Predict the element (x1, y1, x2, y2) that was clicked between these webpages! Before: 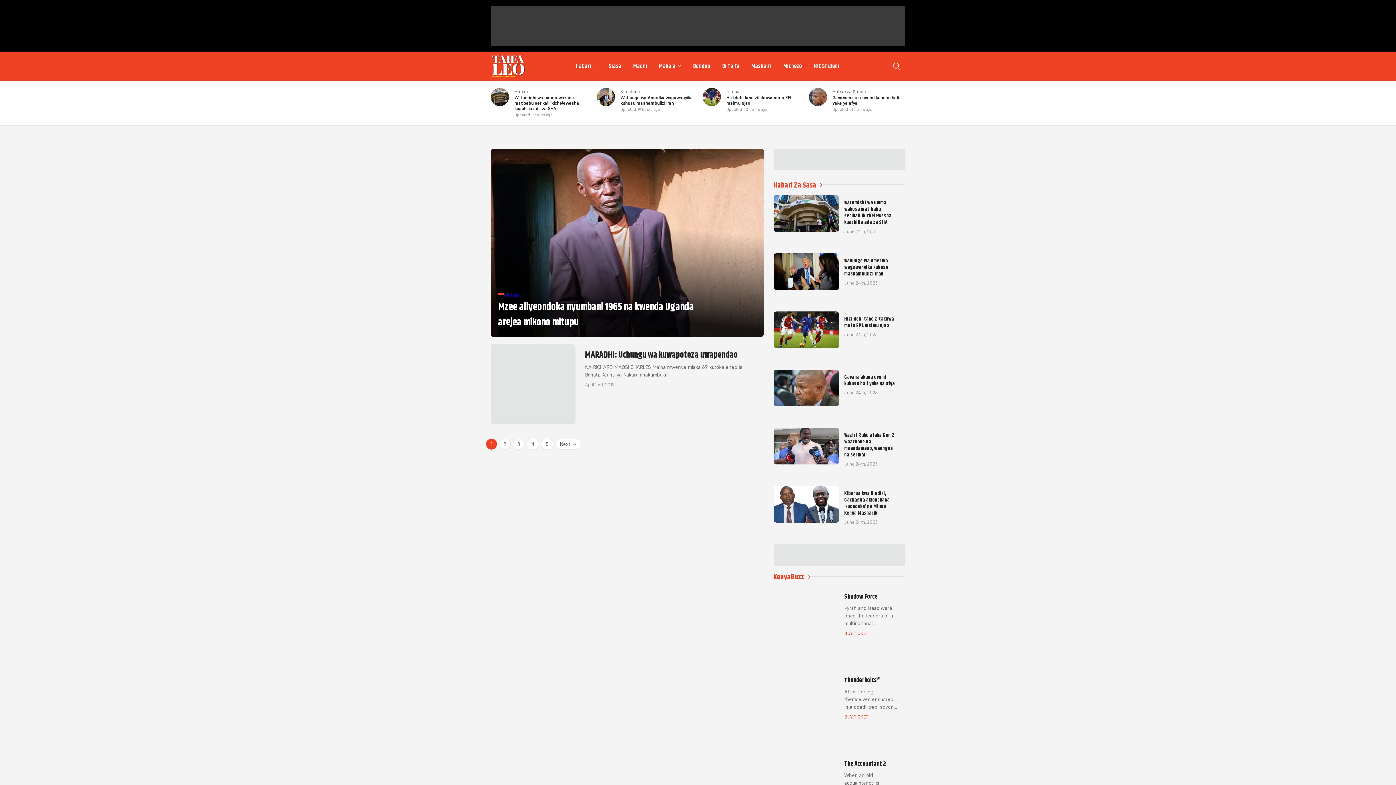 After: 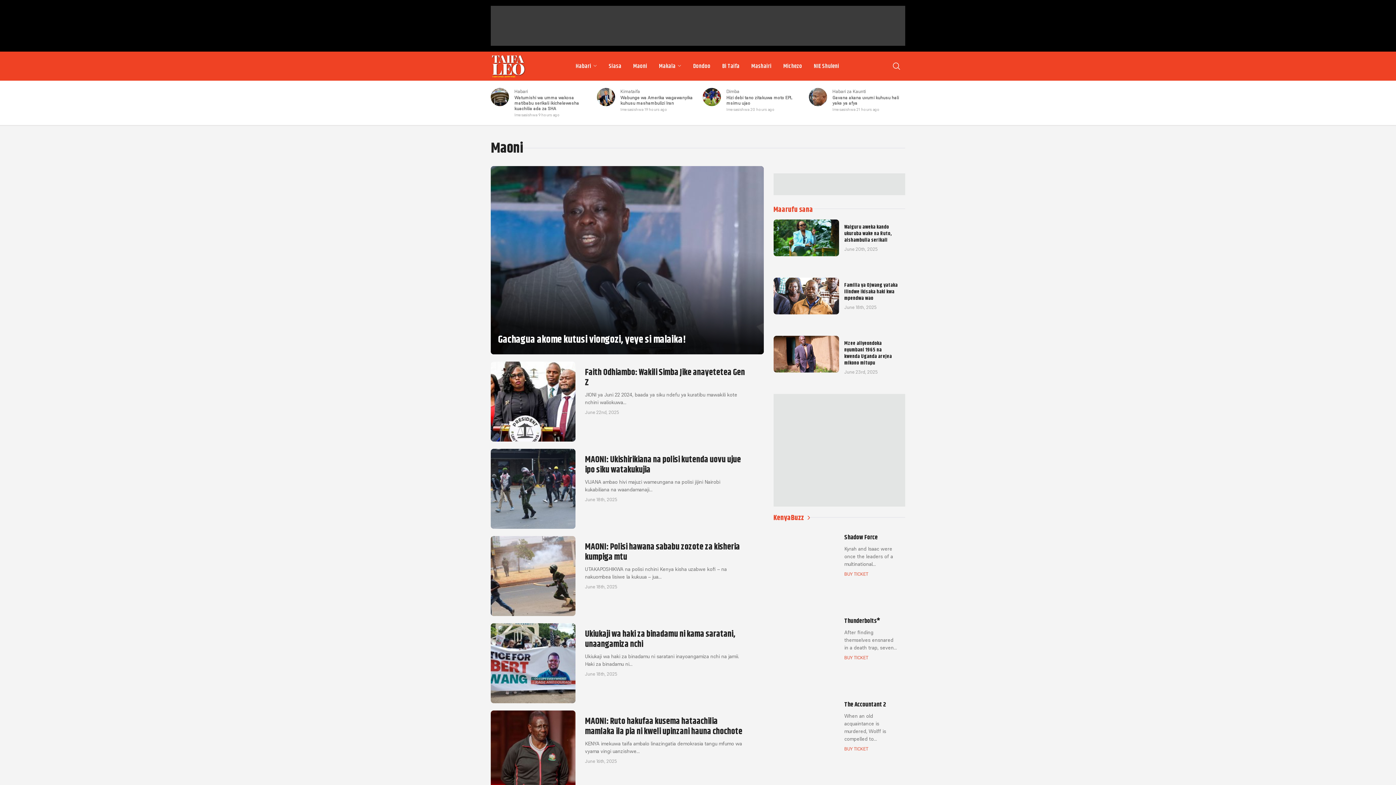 Action: bbox: (627, 58, 653, 73) label: Maoni